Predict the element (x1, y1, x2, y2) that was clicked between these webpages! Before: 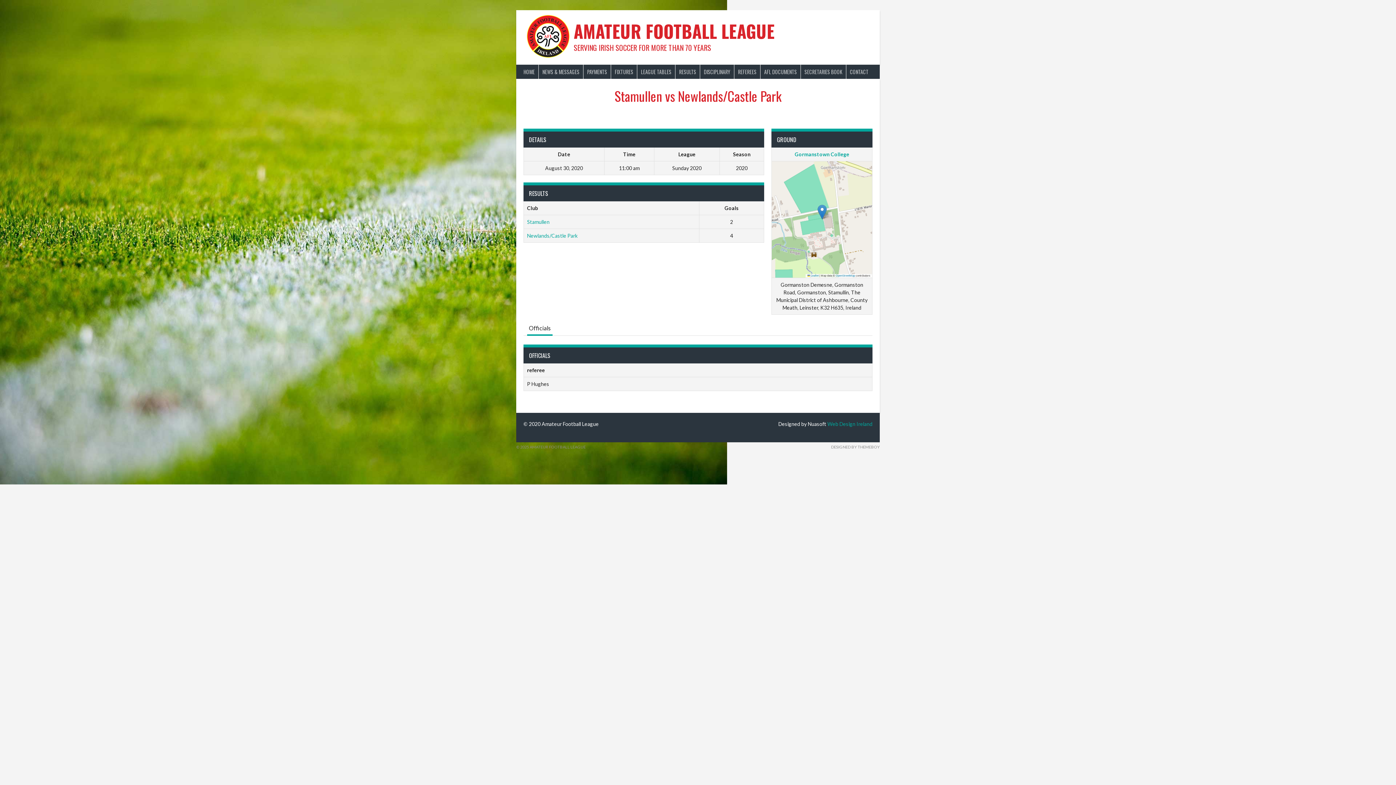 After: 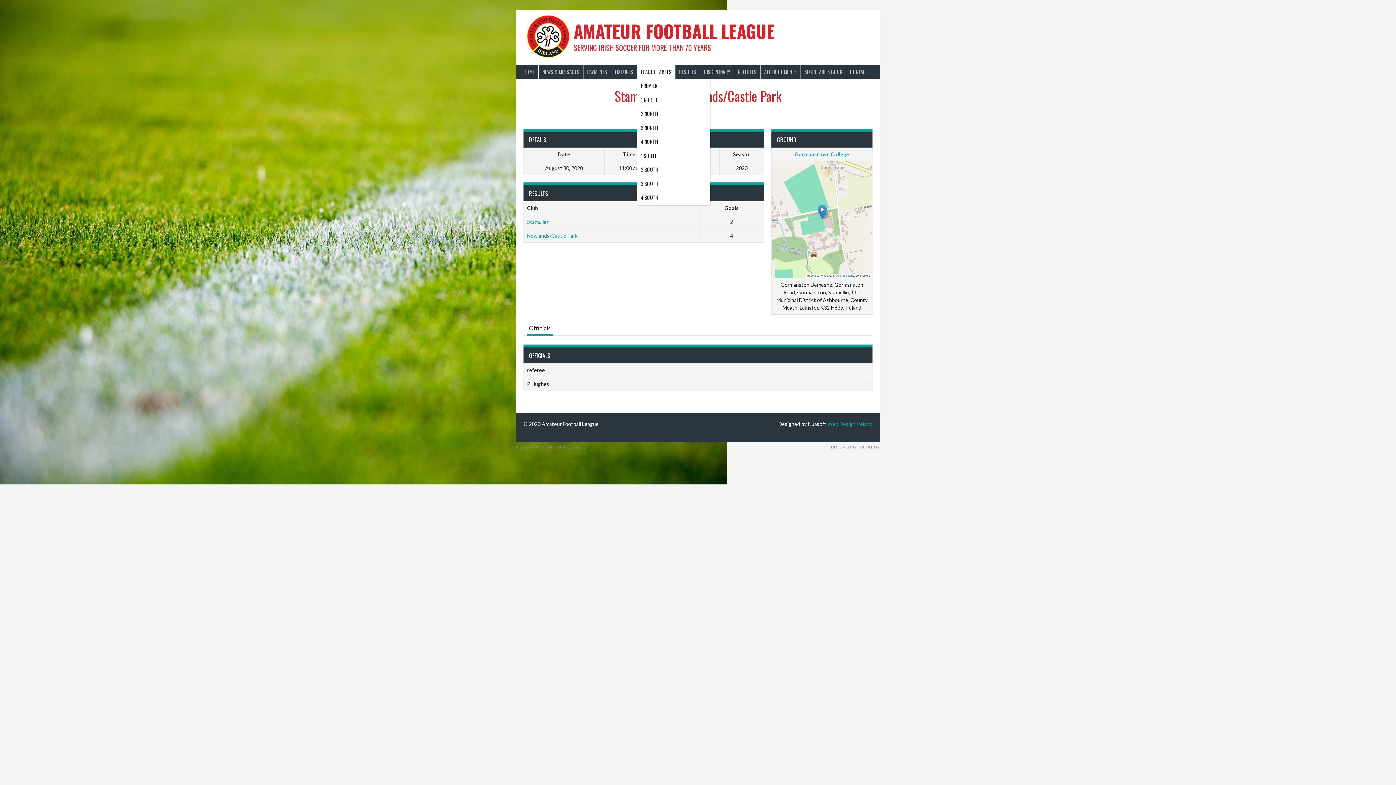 Action: label: LEAGUE TABLES bbox: (637, 64, 675, 78)